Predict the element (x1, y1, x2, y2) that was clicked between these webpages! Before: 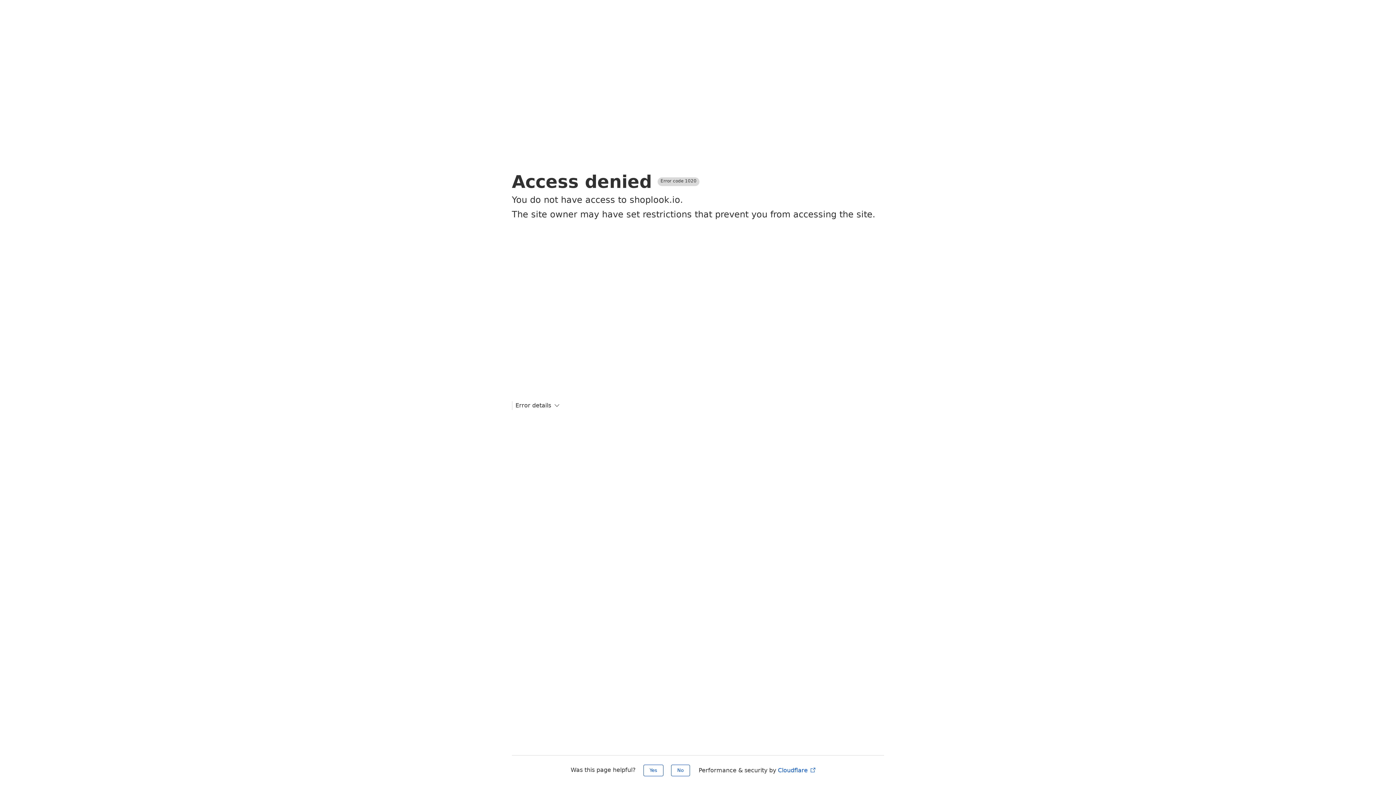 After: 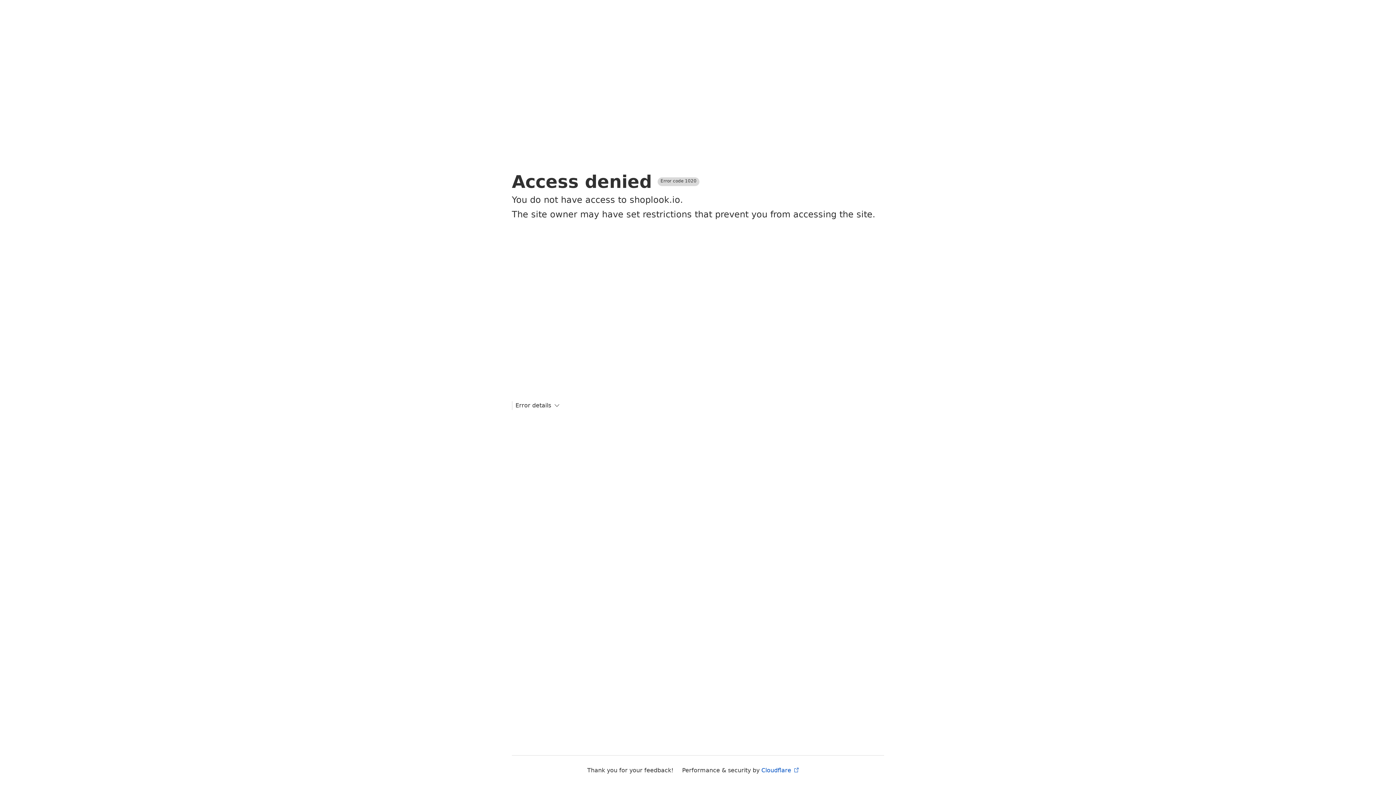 Action: bbox: (643, 765, 663, 776) label: Yes